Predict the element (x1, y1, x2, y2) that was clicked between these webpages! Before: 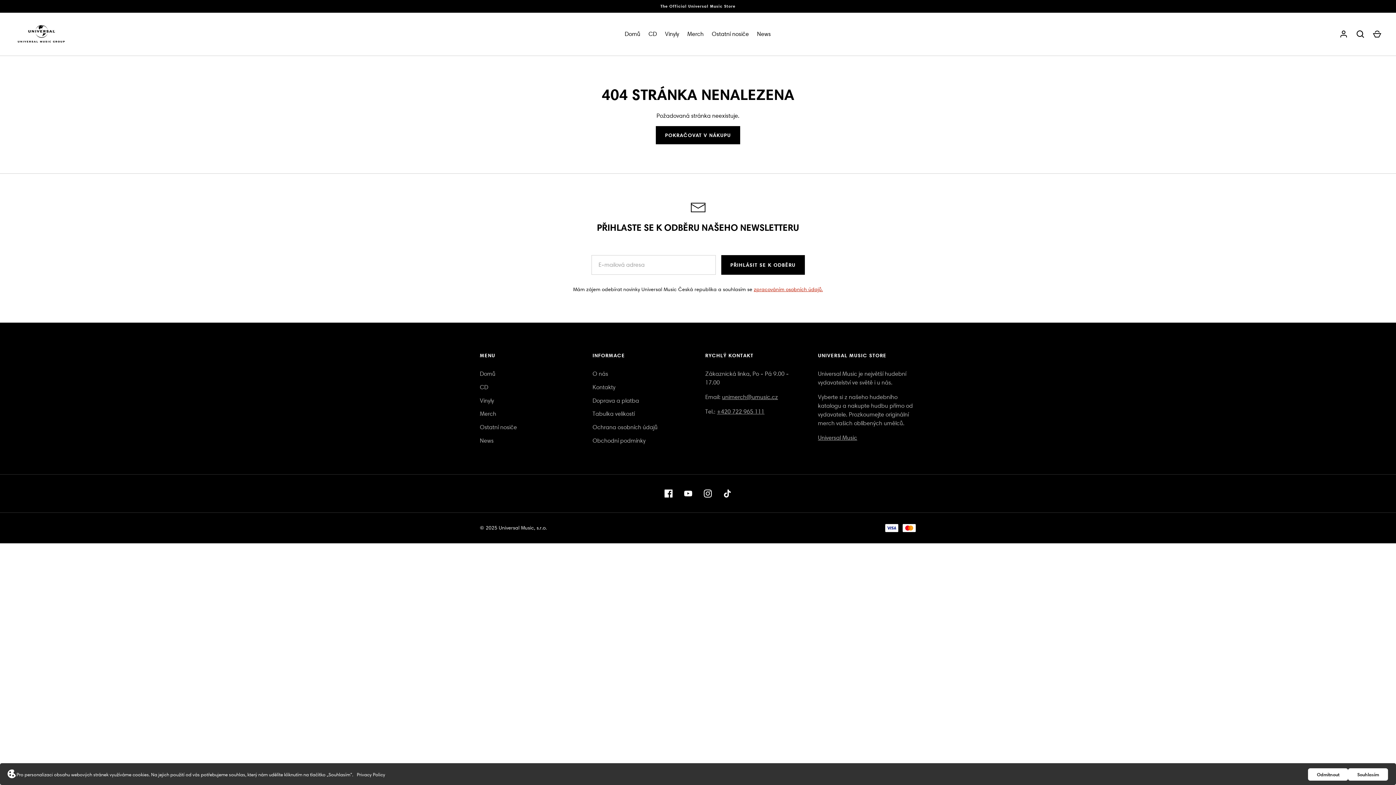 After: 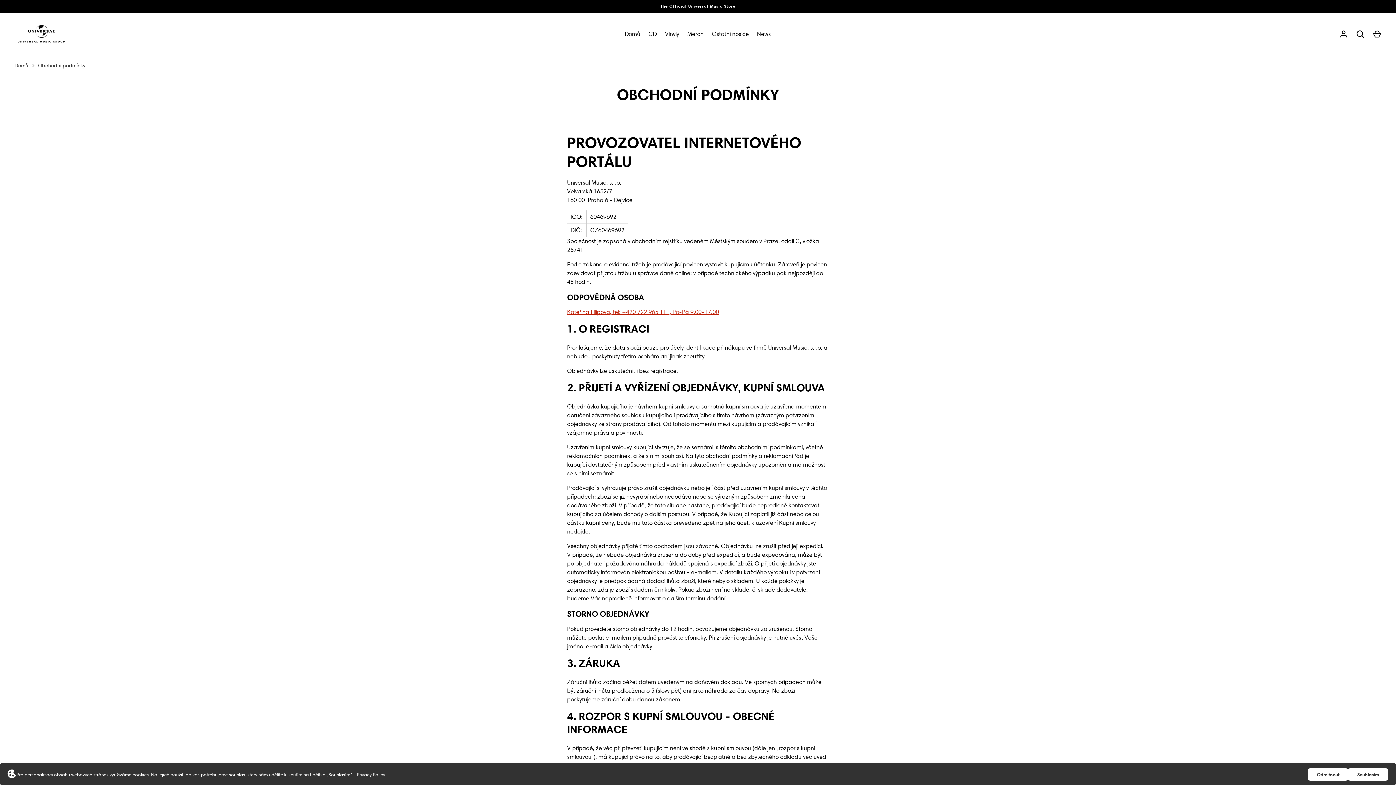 Action: label: Obchodní podmínky bbox: (592, 437, 645, 444)